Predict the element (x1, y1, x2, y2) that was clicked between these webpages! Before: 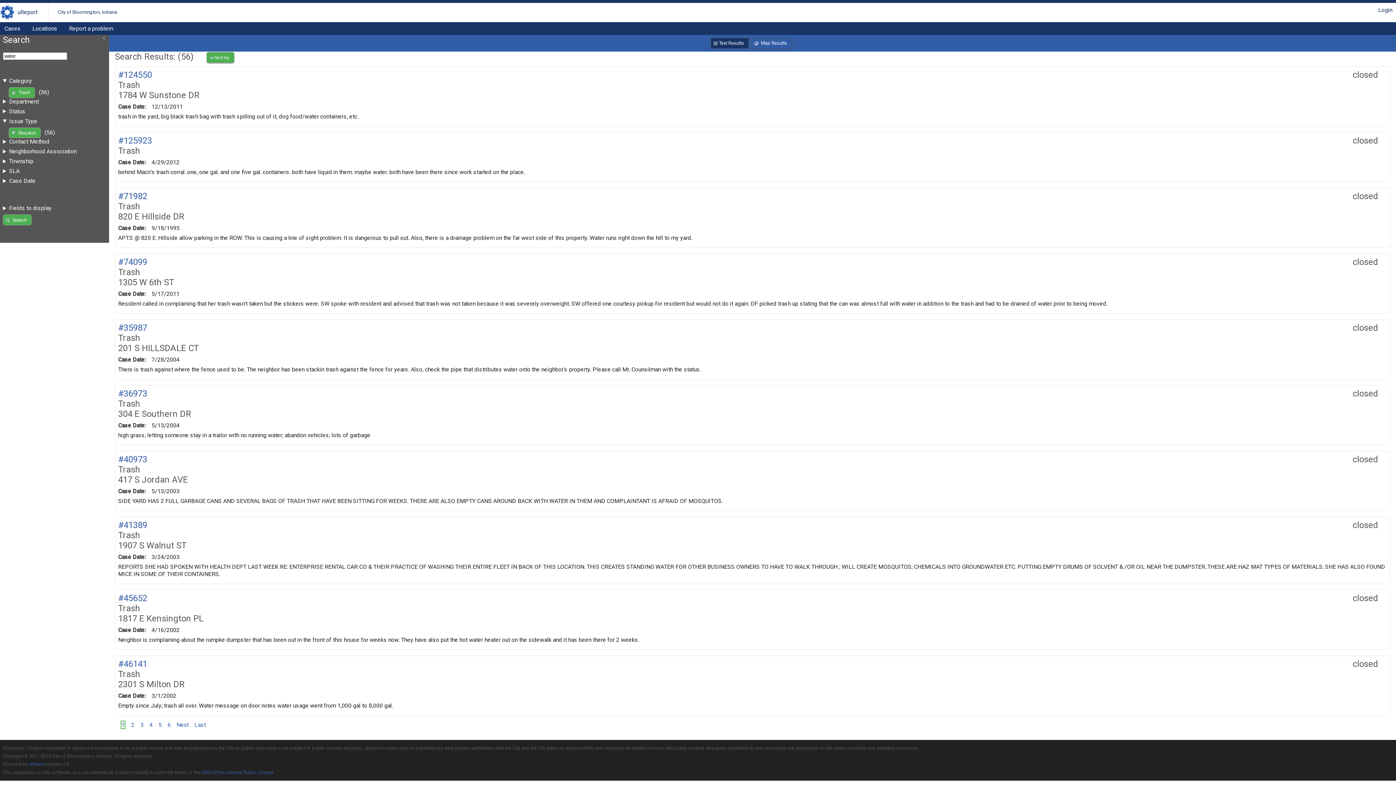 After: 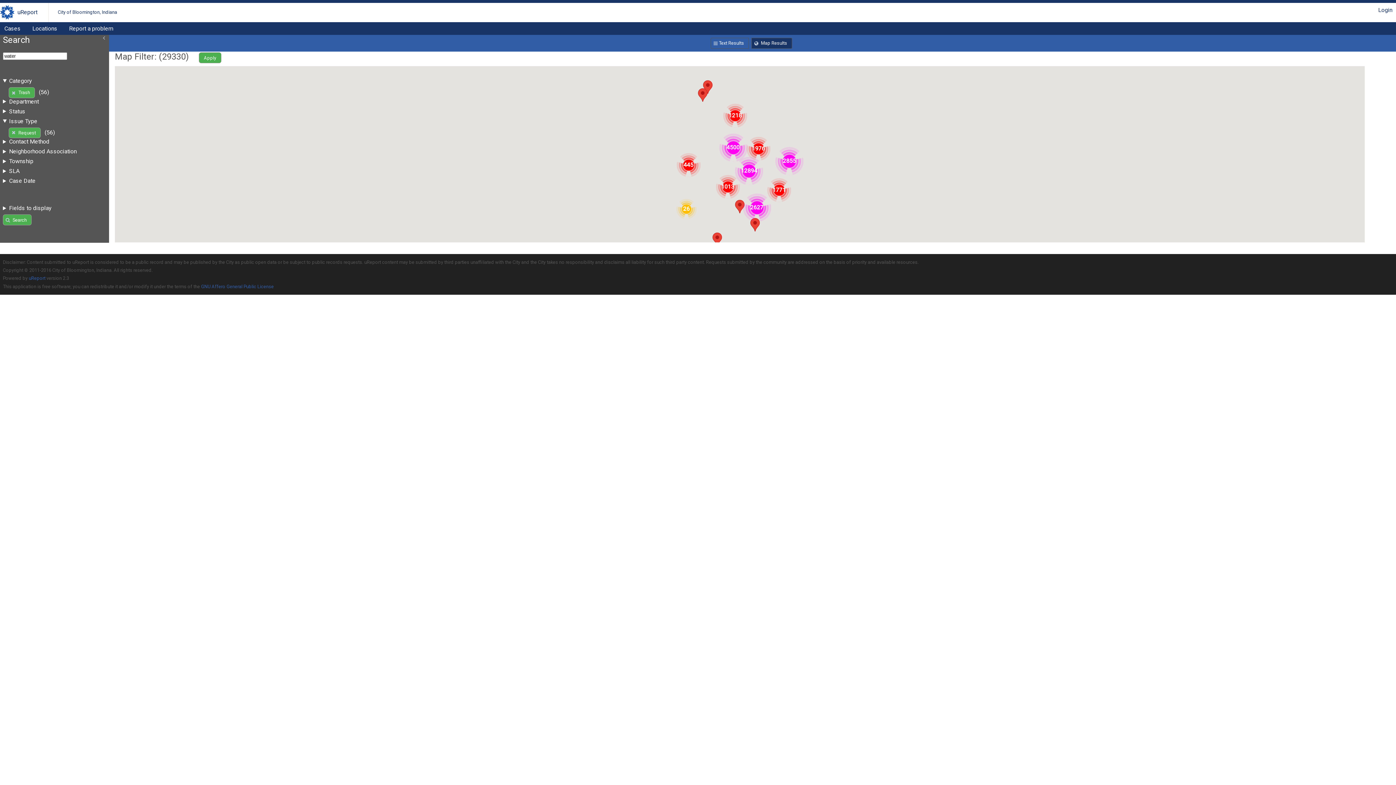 Action: bbox: (751, 37, 792, 48) label: Map Results